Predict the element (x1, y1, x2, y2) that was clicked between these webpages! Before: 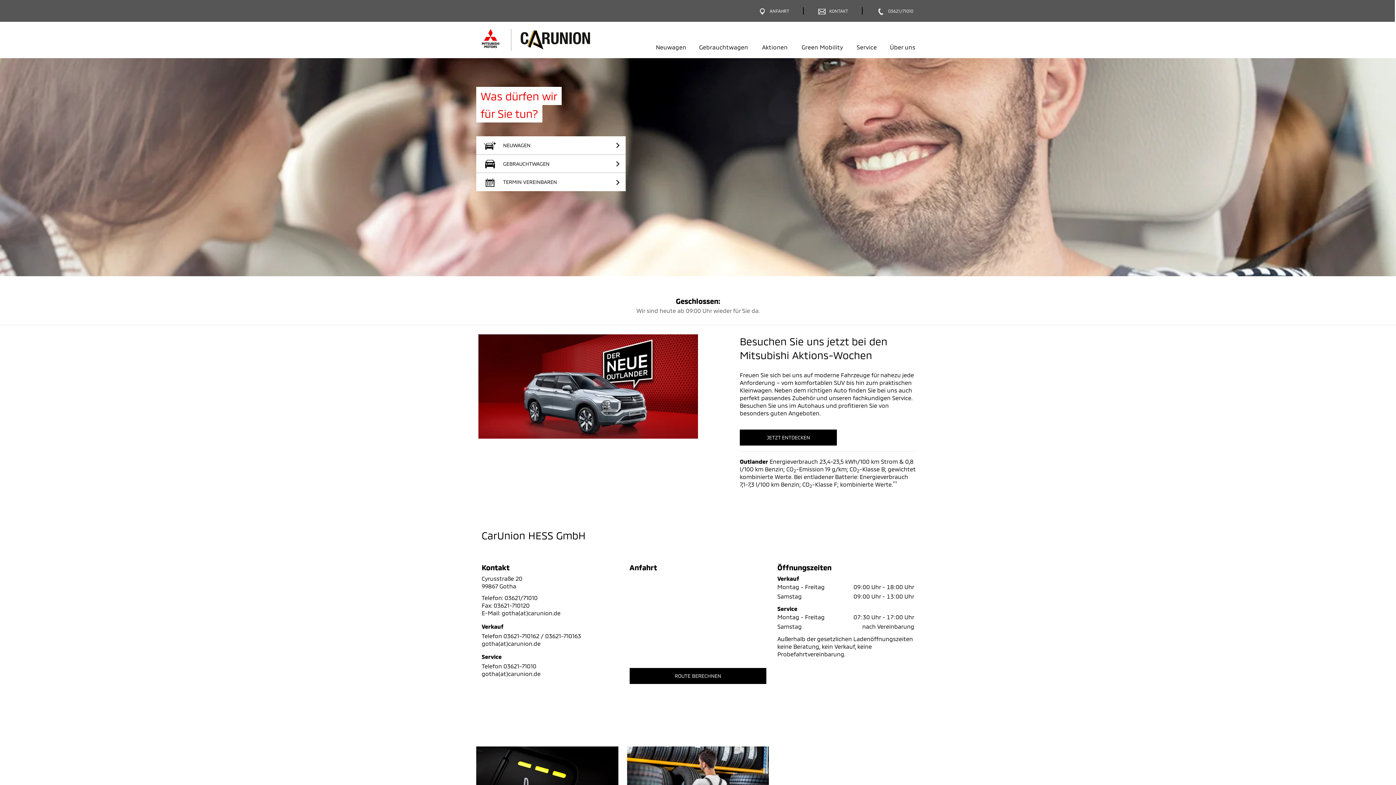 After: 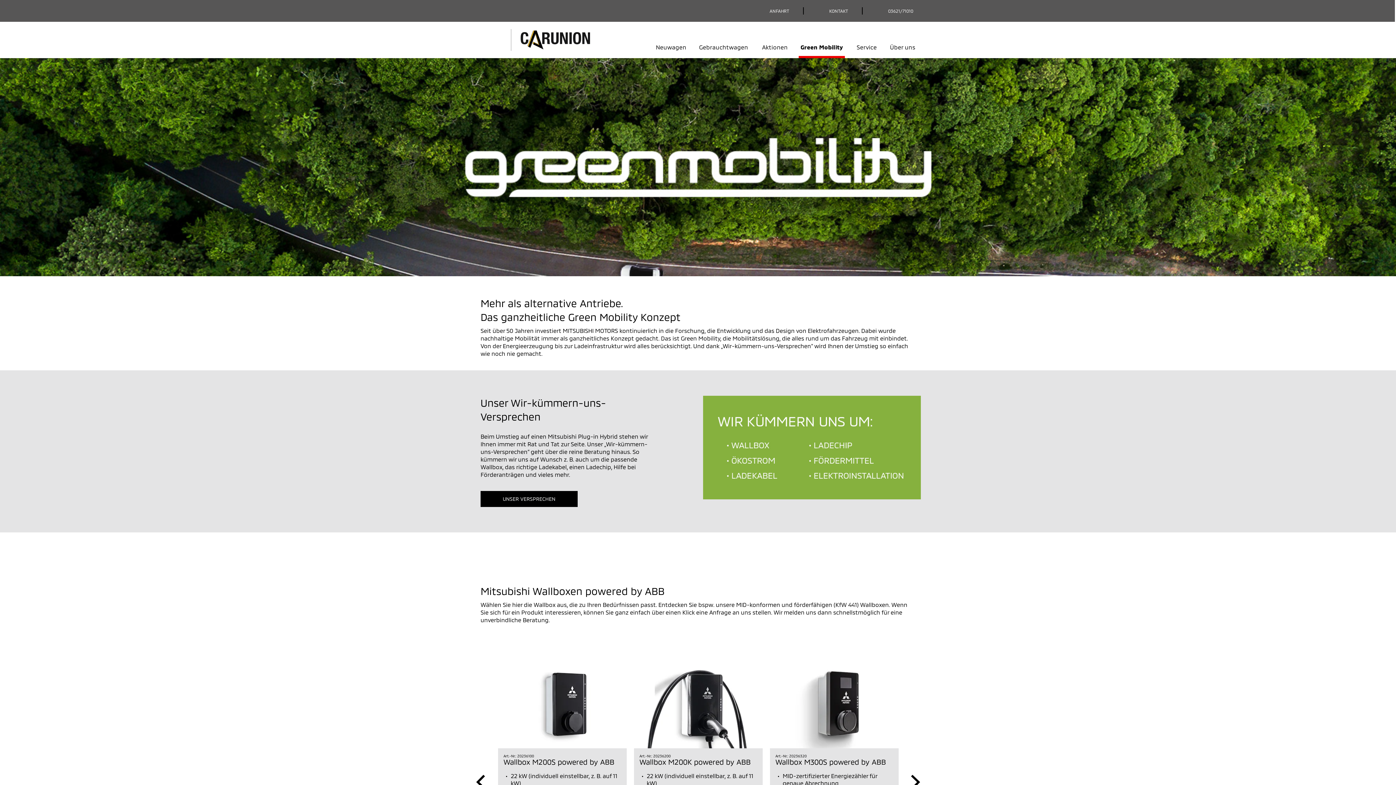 Action: label: Green Mobility bbox: (801, 43, 843, 50)